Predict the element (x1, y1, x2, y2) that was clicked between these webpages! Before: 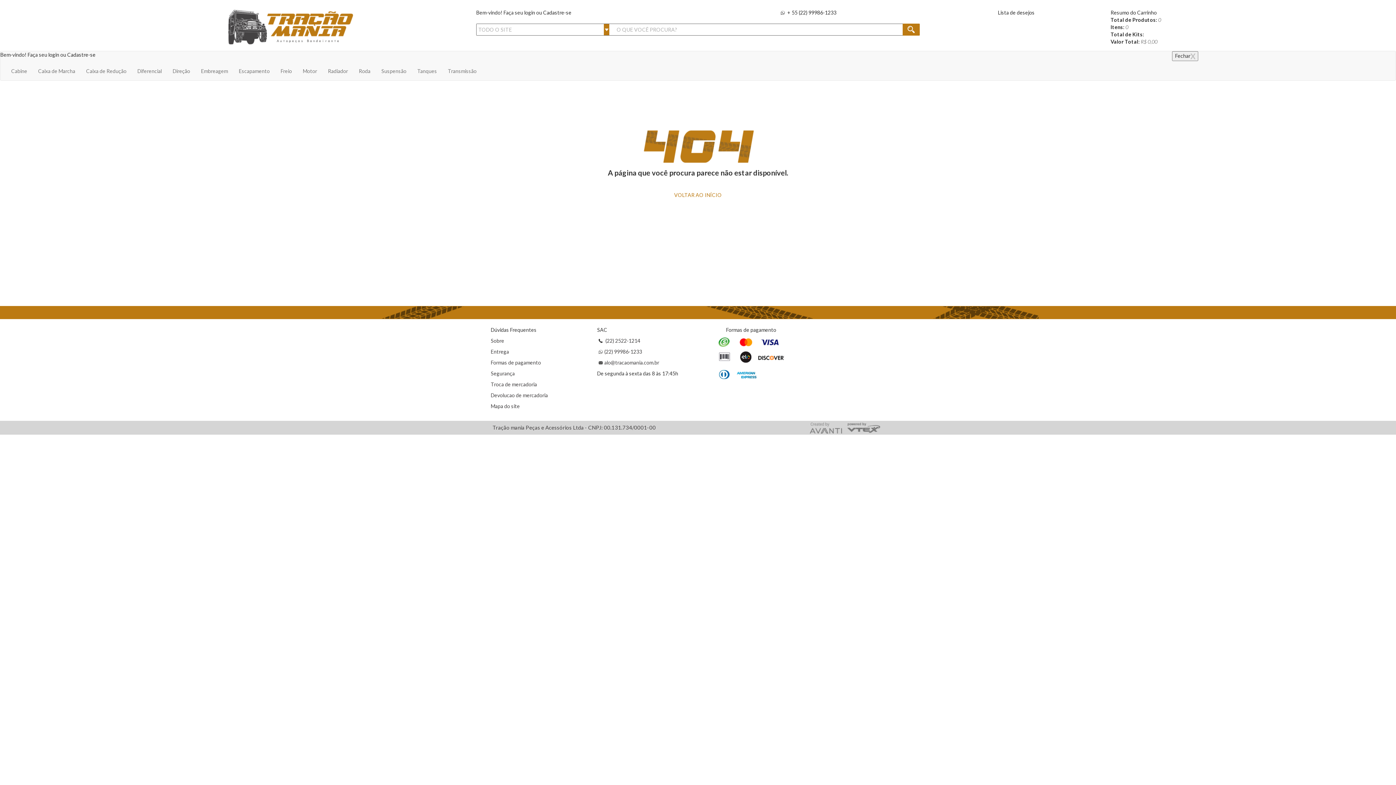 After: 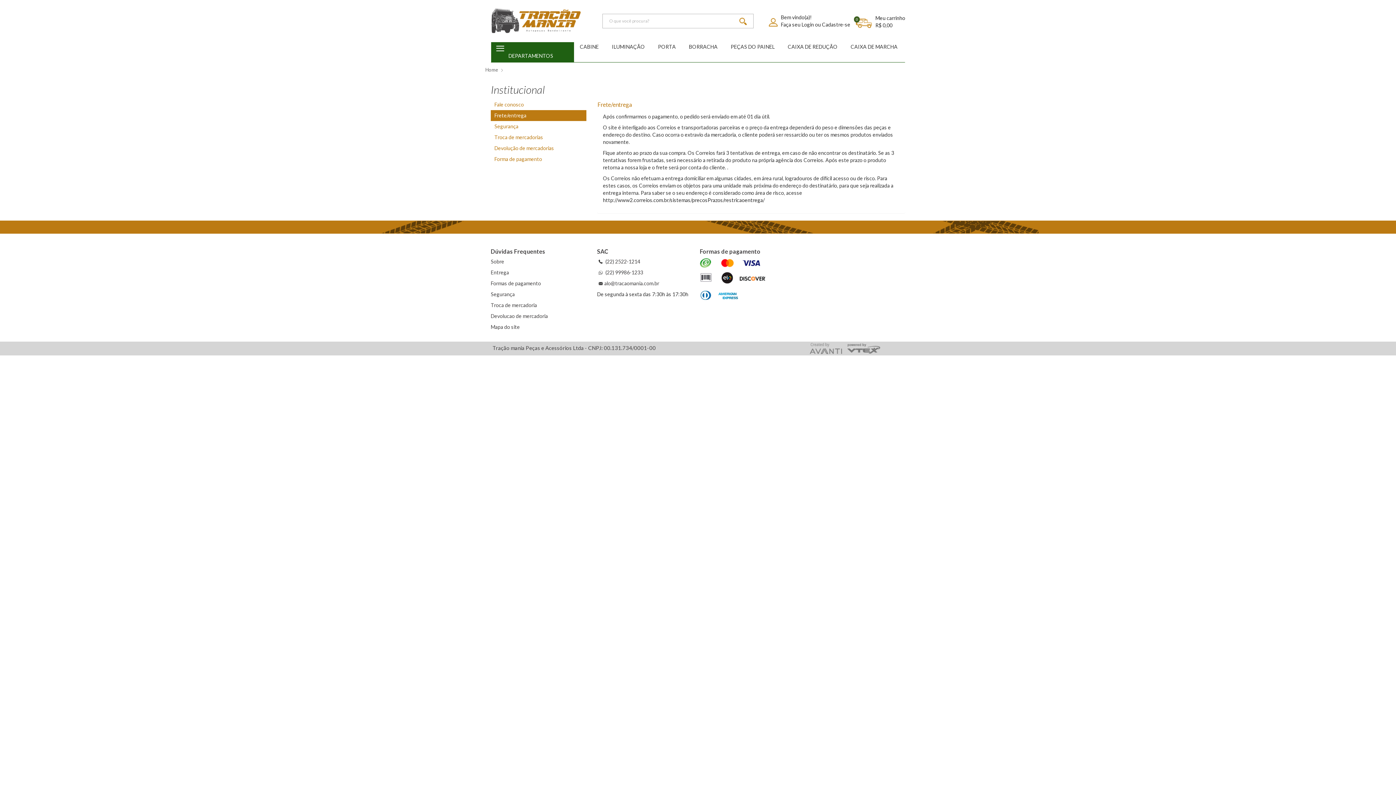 Action: bbox: (490, 348, 509, 354) label: Entrega